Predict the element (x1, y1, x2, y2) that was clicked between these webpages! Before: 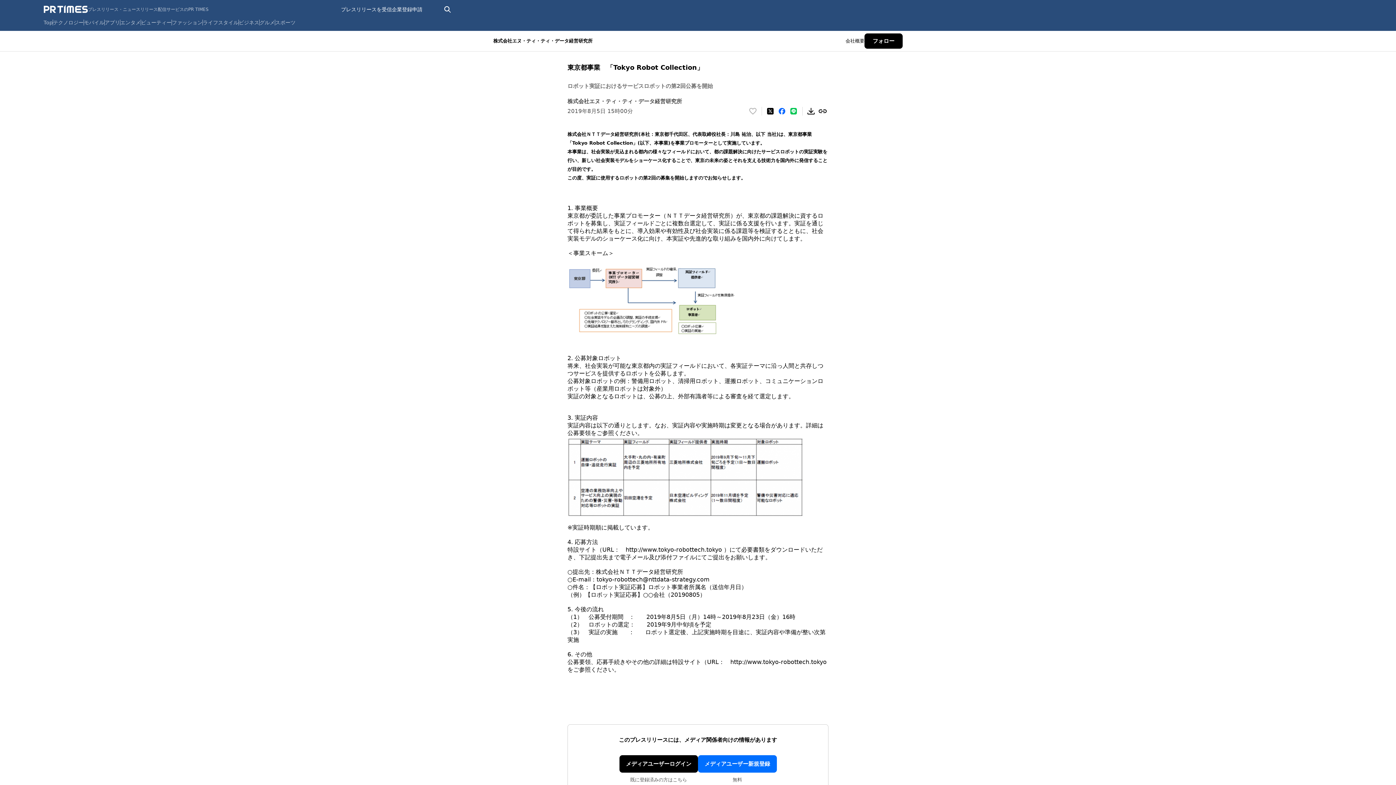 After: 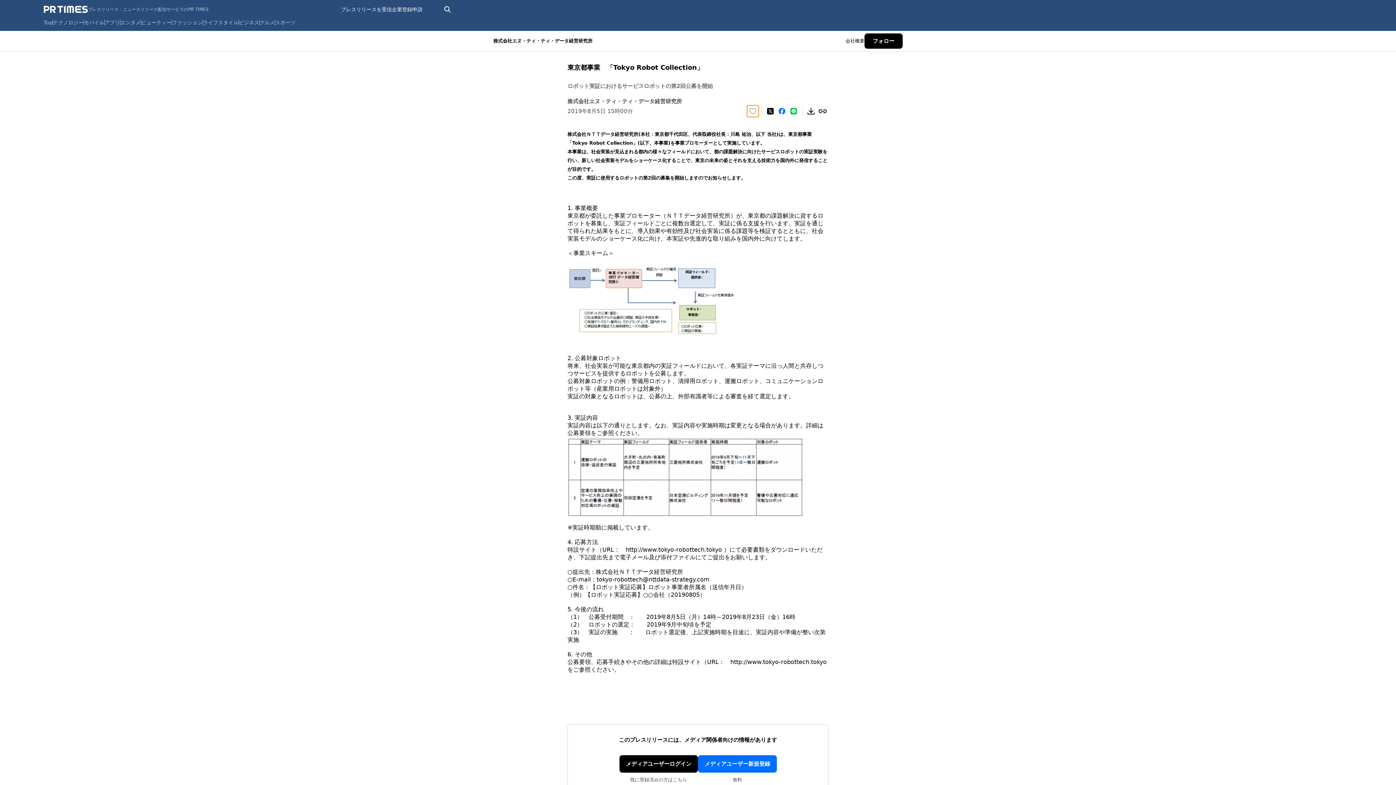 Action: bbox: (747, 105, 758, 117) label: いいね！する